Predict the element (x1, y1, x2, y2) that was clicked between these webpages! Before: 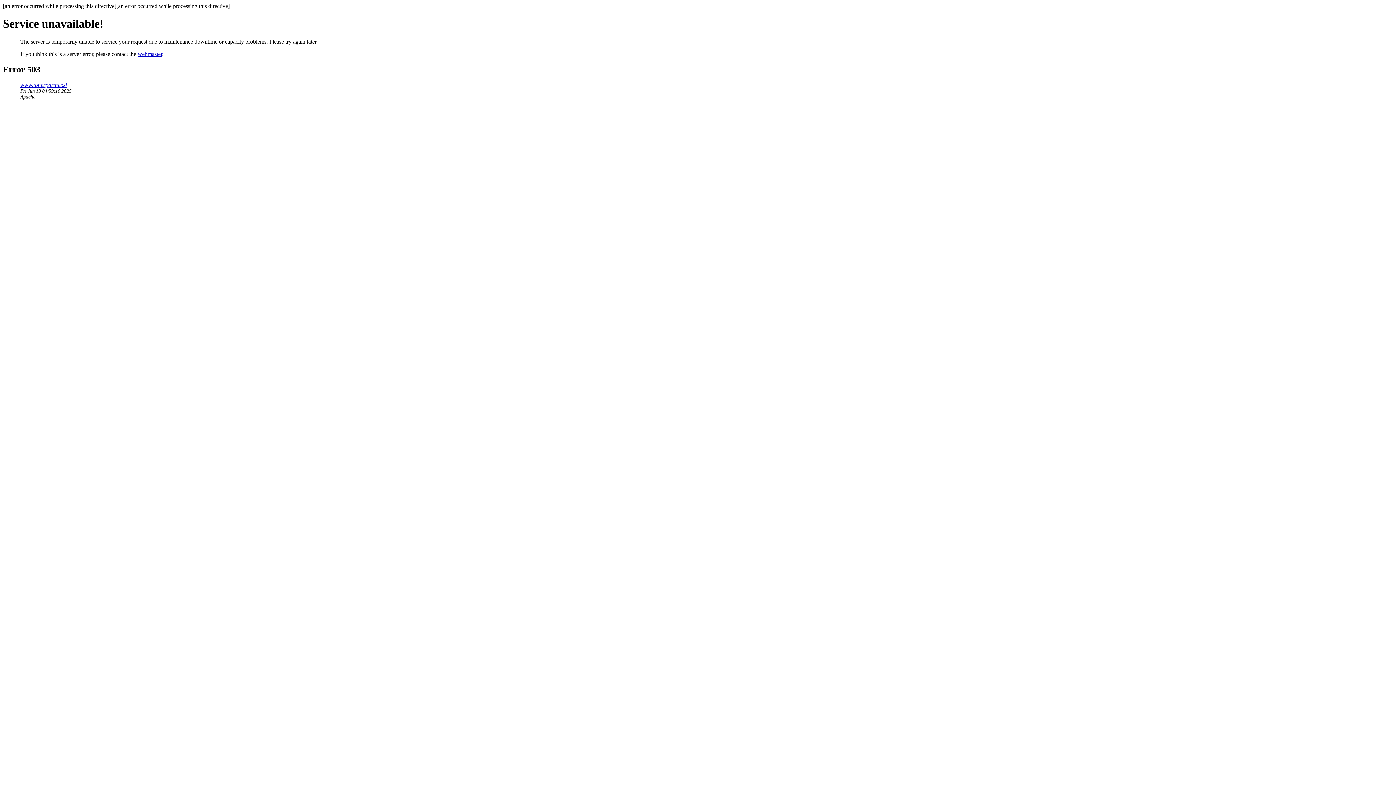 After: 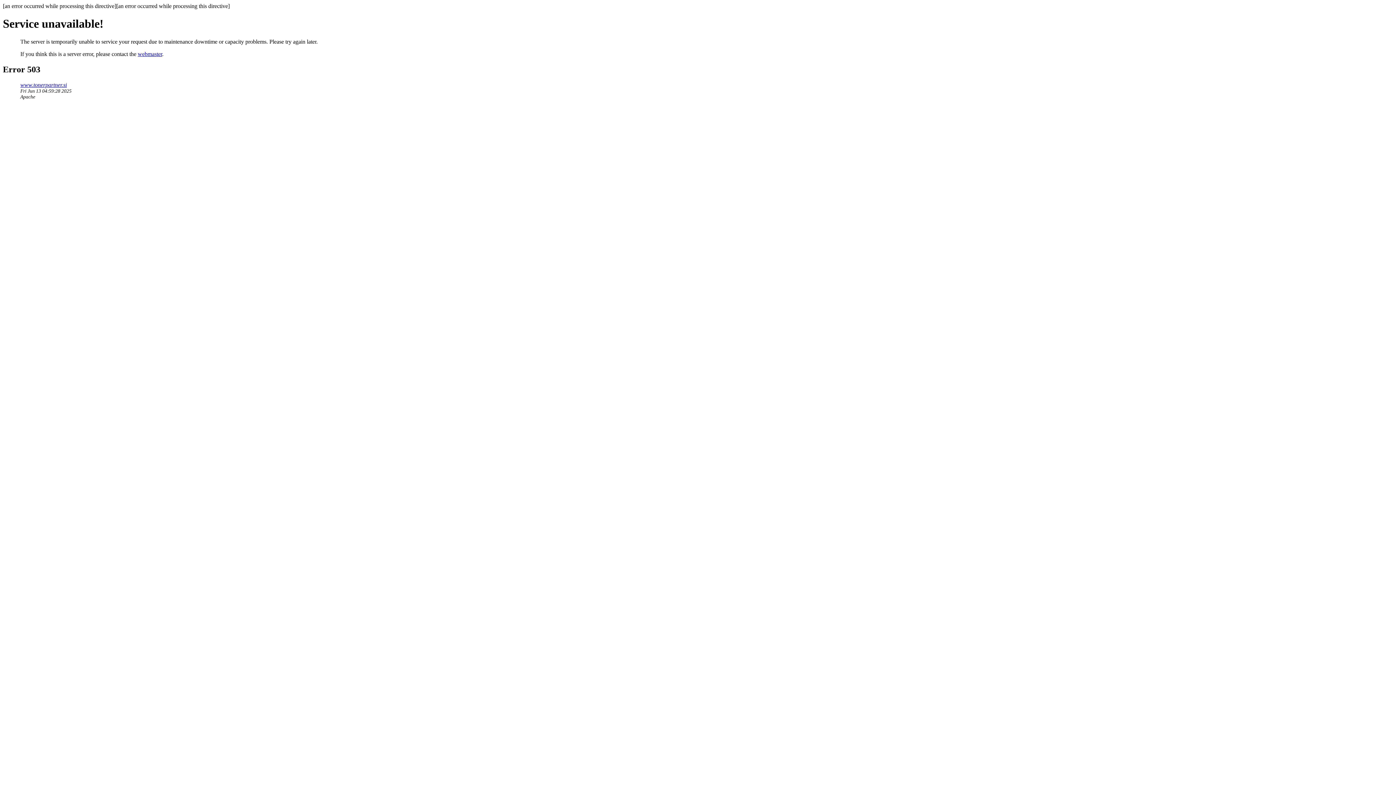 Action: label: www.tonerpartner.si bbox: (20, 81, 66, 87)